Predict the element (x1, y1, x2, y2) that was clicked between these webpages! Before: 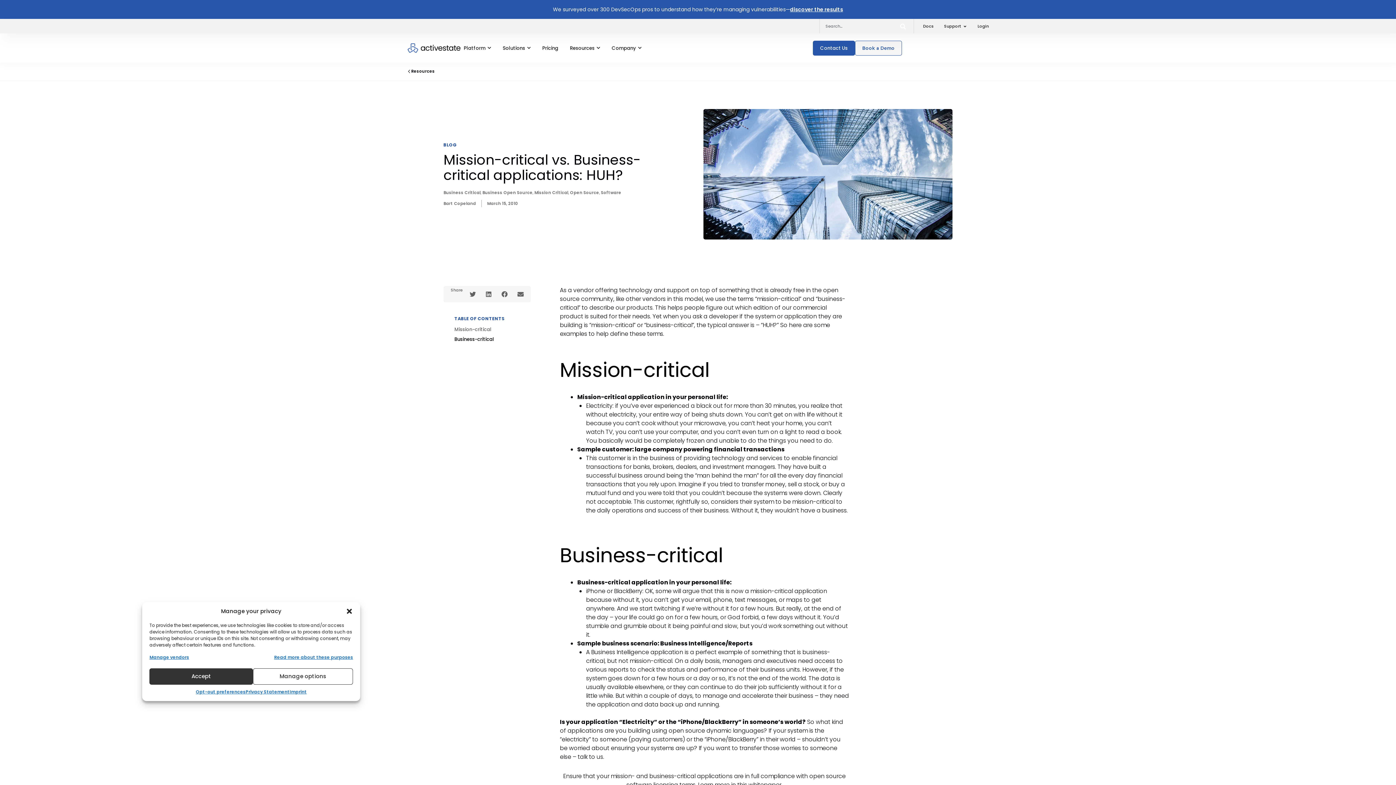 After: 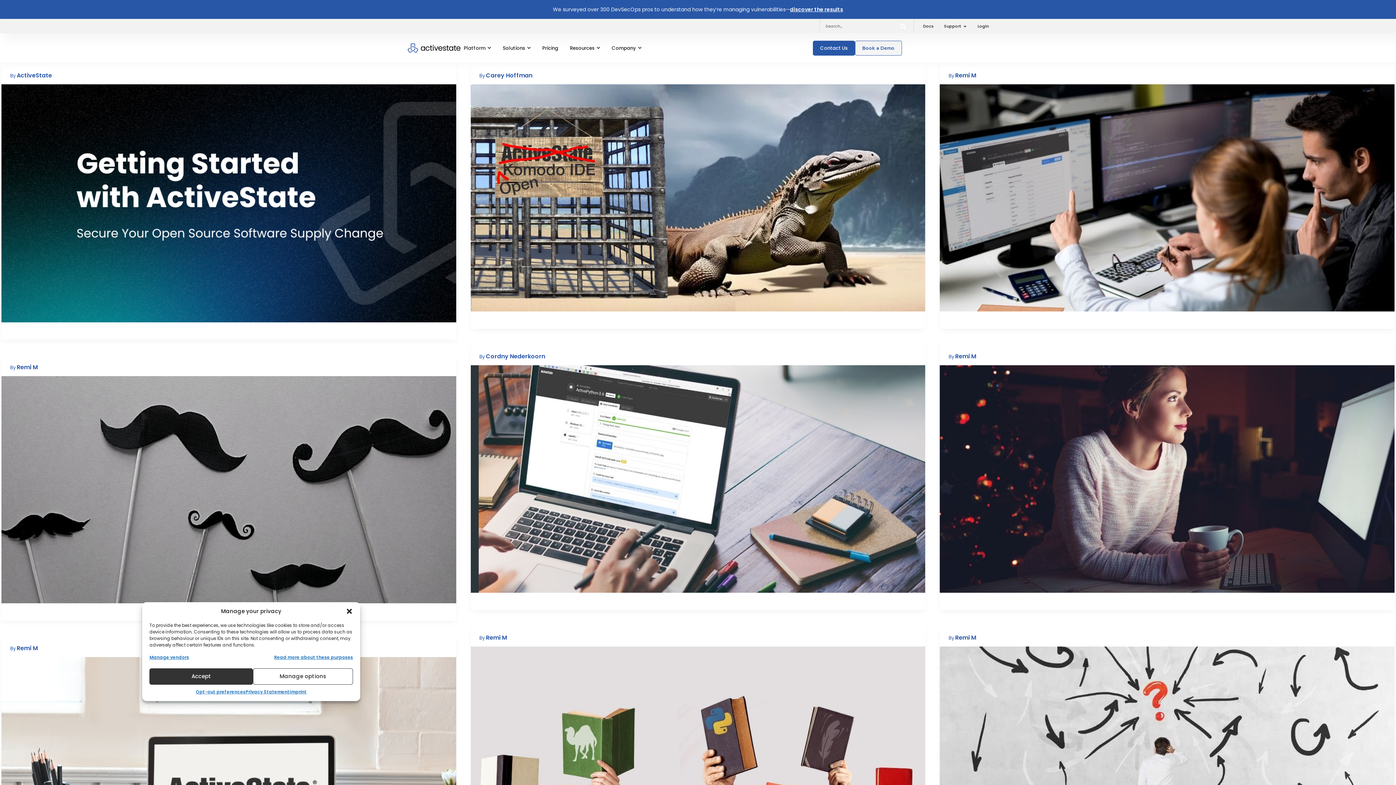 Action: bbox: (570, 189, 599, 195) label: Open Source